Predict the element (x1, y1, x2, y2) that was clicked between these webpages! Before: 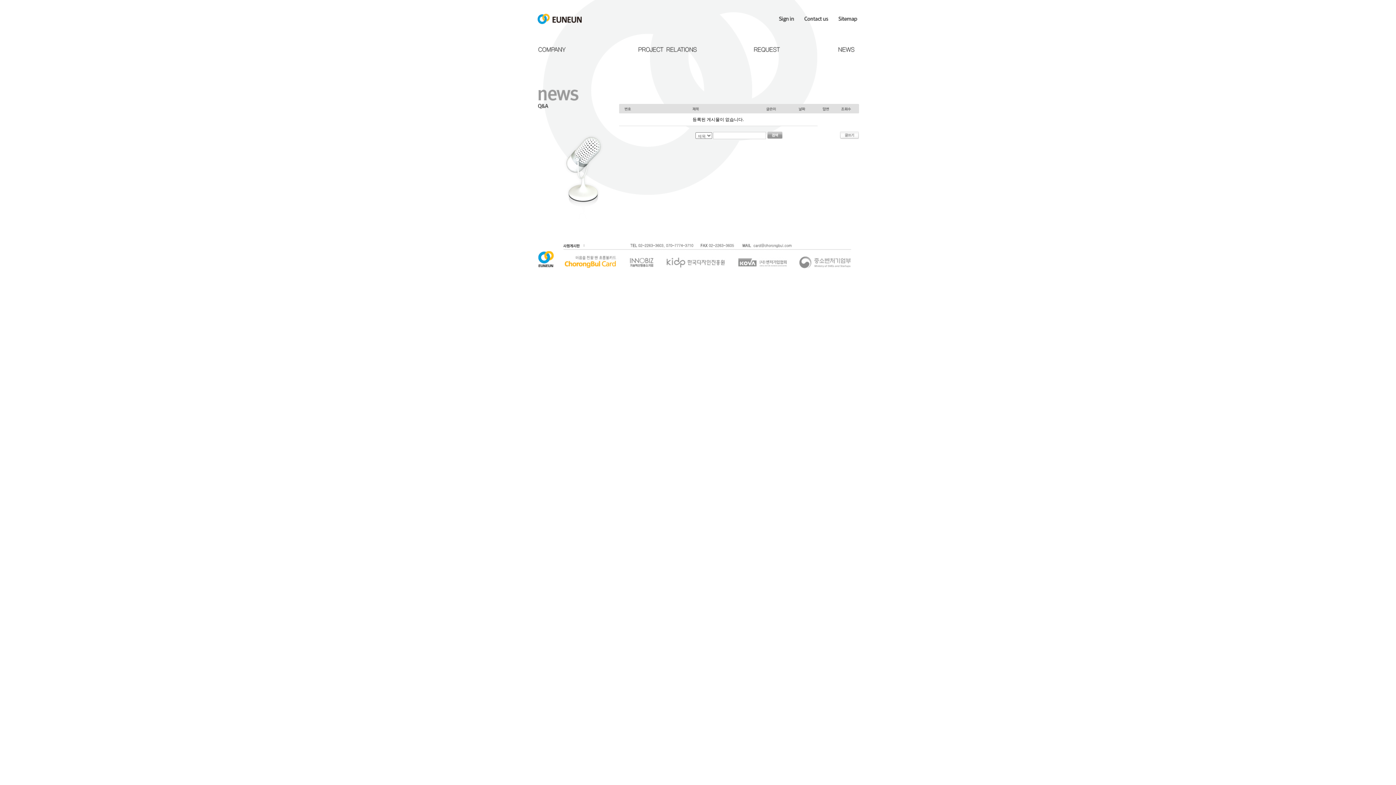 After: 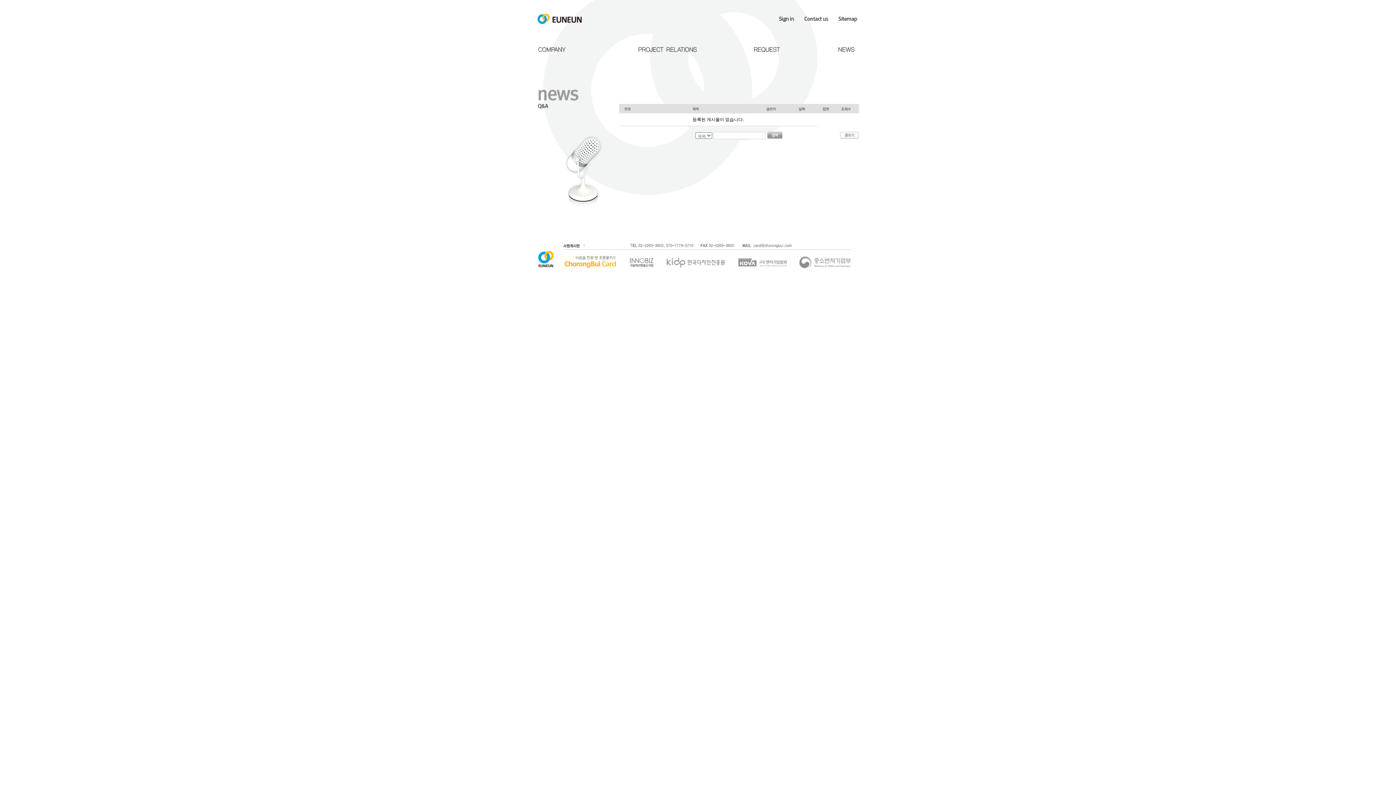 Action: label: email bbox: (744, 248, 773, 254)